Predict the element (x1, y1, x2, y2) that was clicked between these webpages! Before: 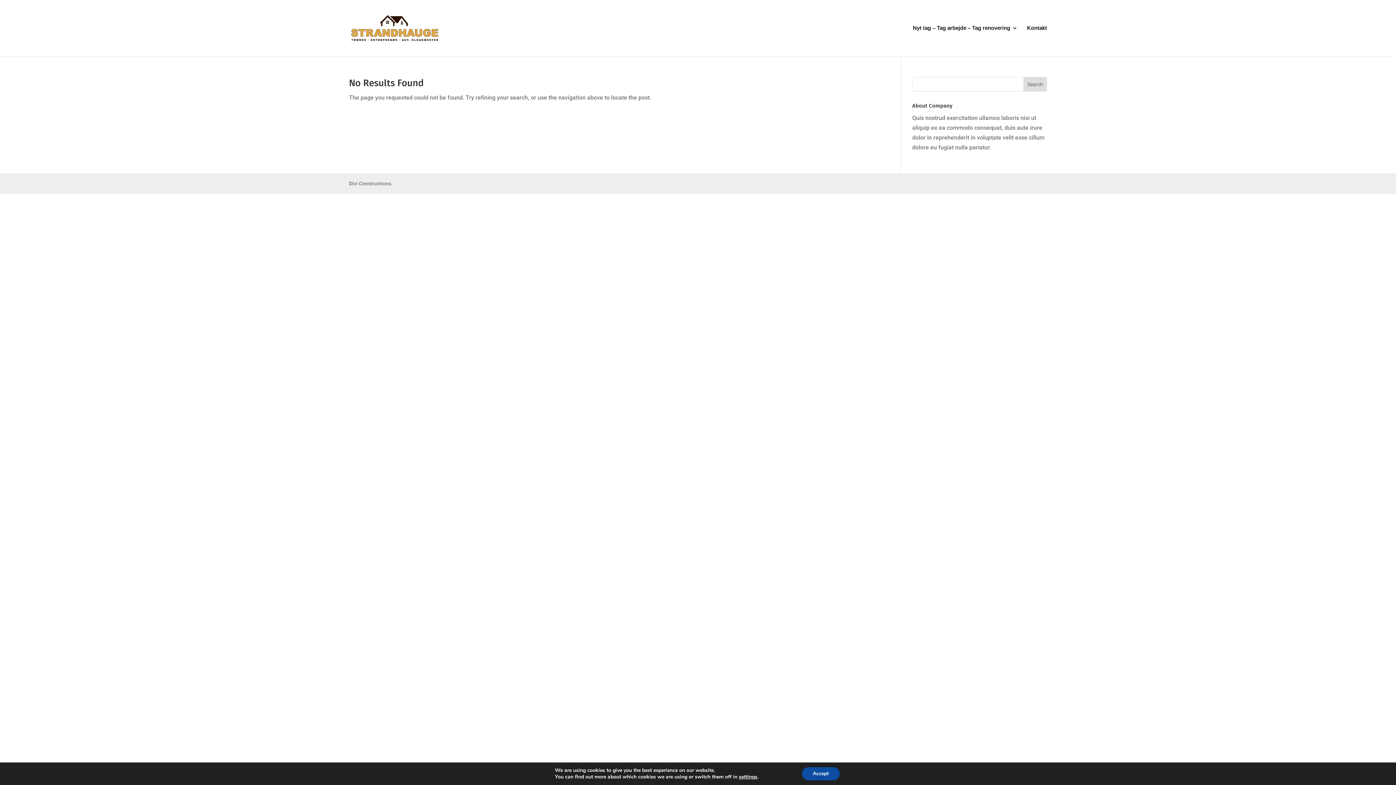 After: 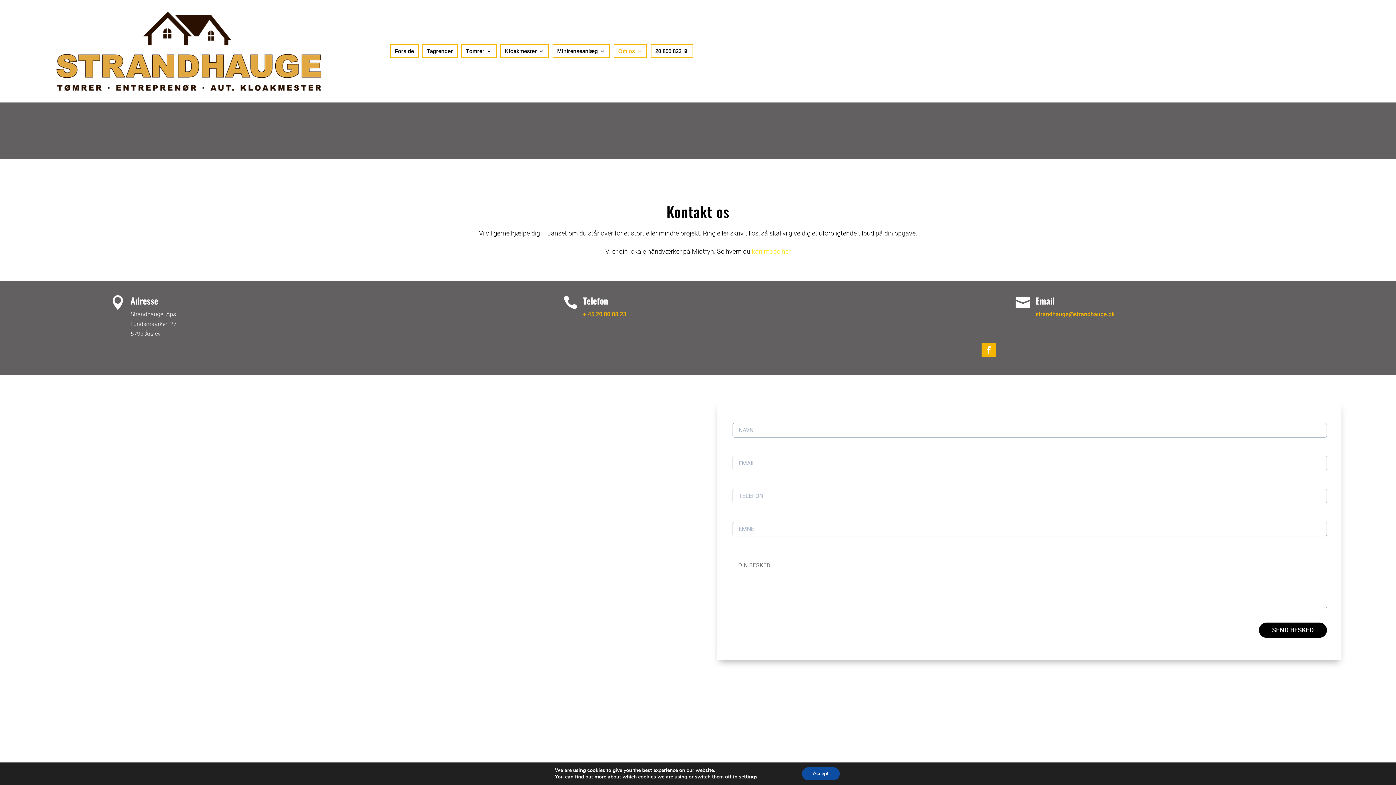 Action: bbox: (1027, 25, 1047, 45) label: Kontakt